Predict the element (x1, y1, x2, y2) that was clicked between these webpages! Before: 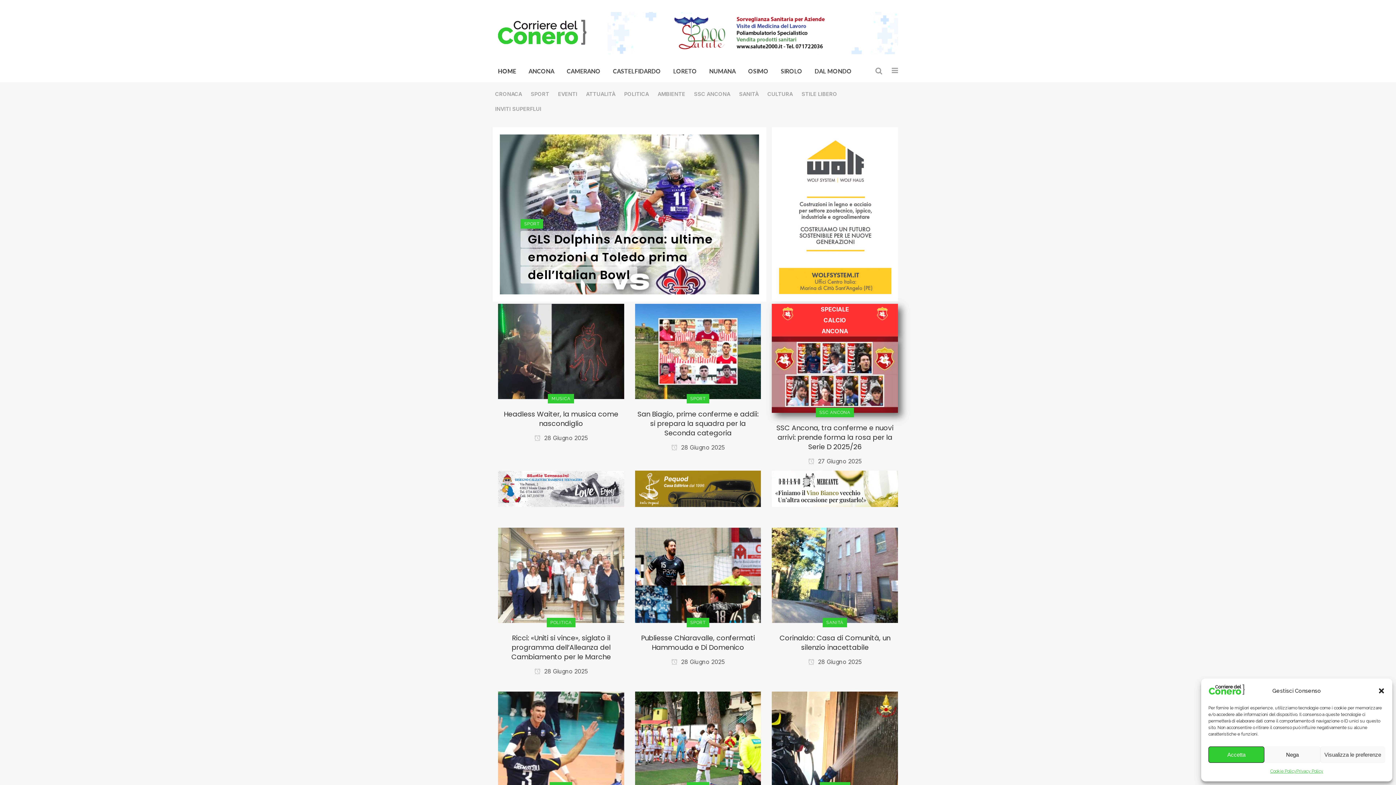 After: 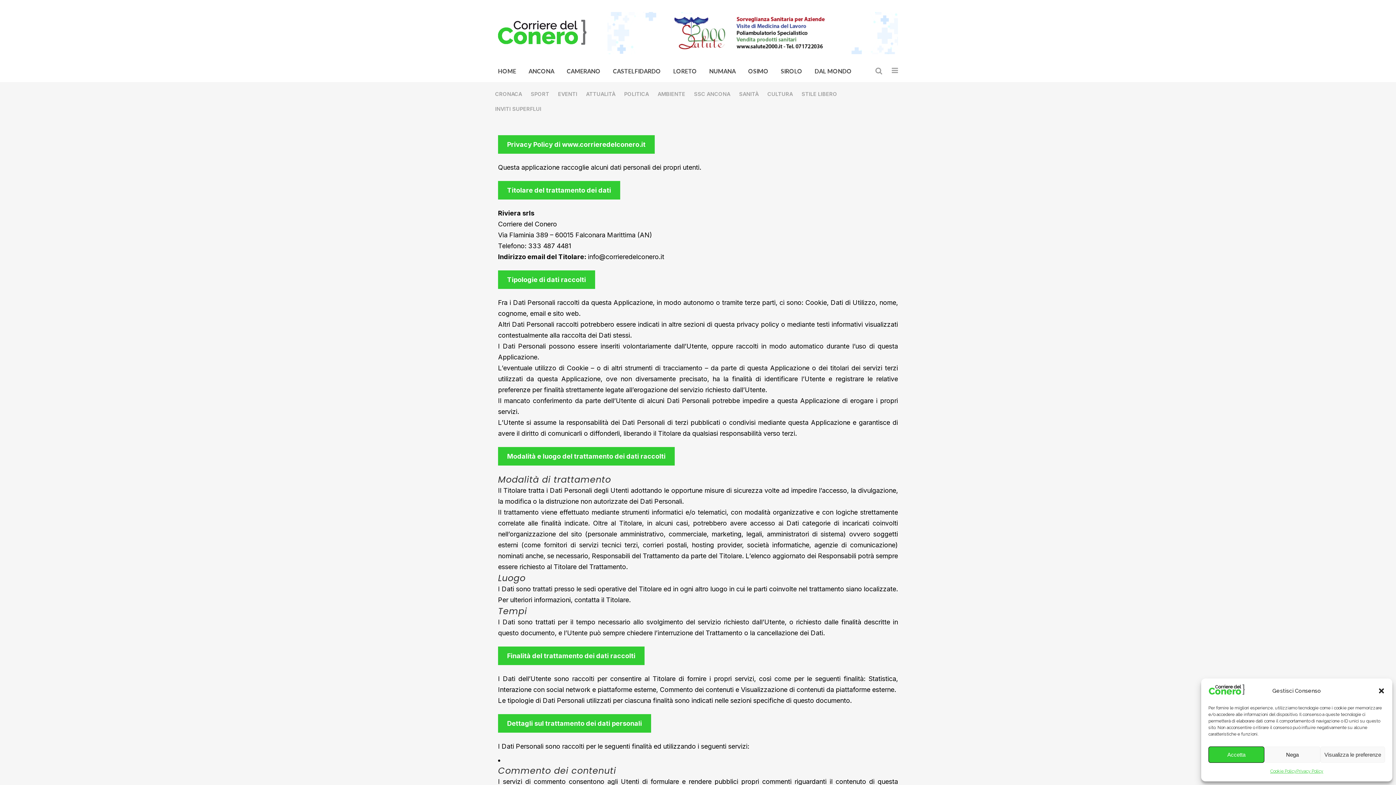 Action: label: Privacy Policy bbox: (1296, 766, 1323, 776)